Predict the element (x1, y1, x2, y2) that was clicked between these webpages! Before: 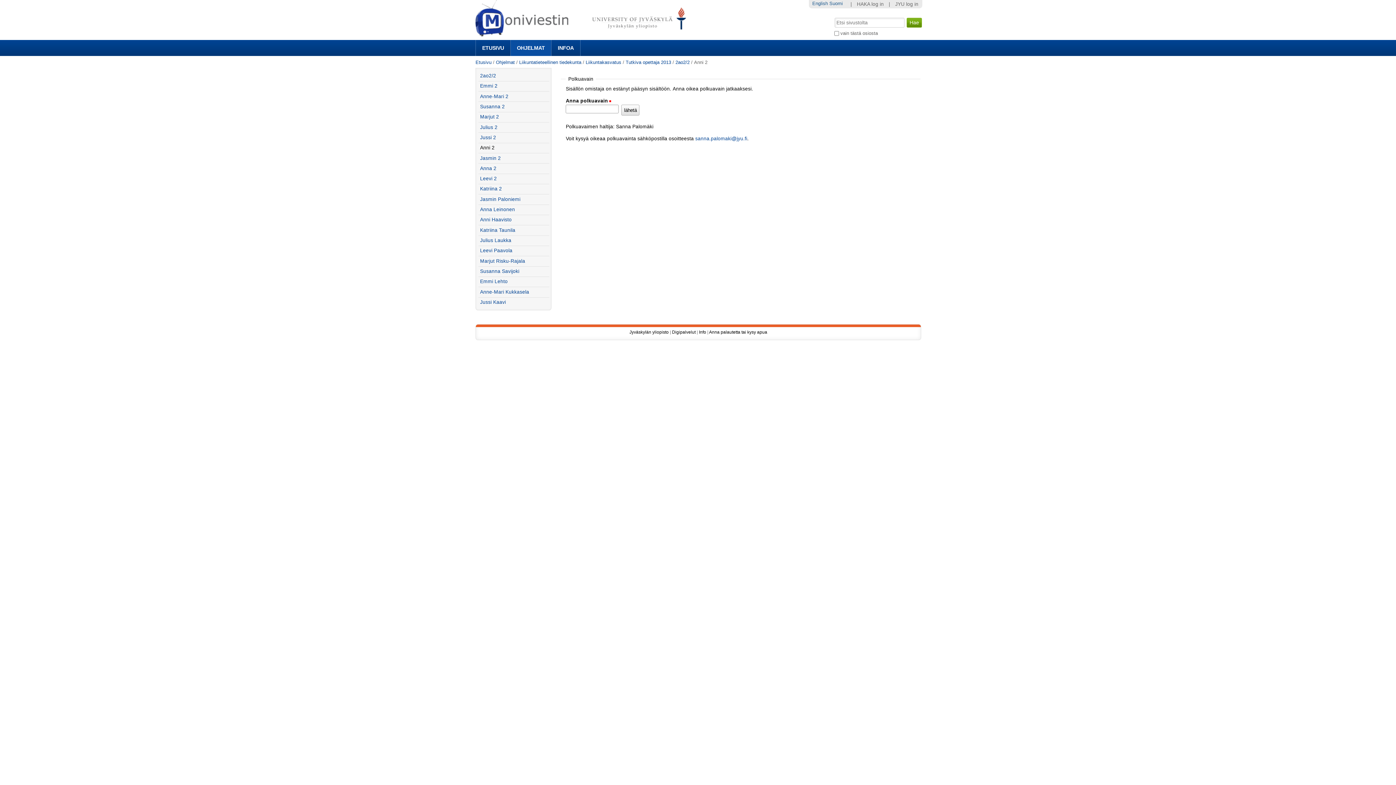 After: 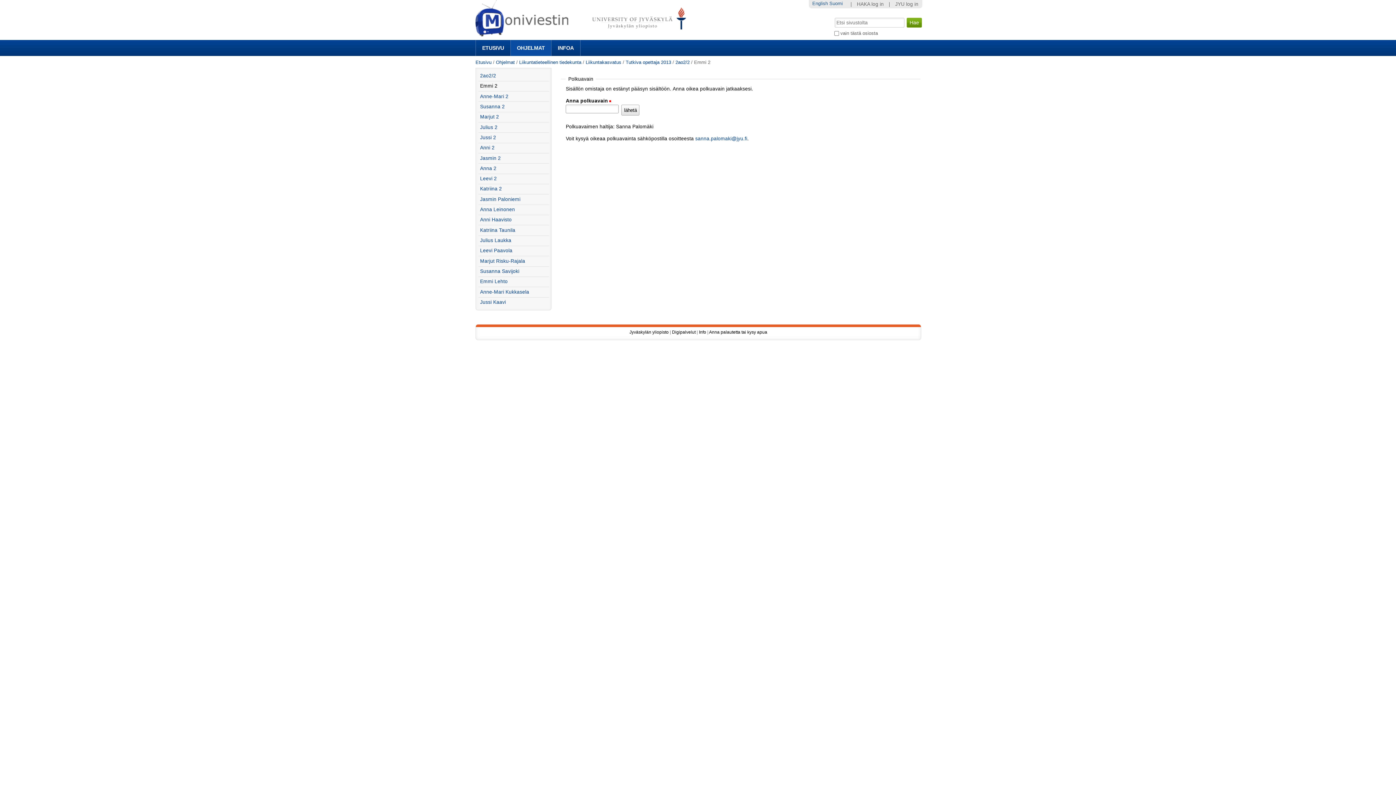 Action: label: Emmi 2 bbox: (478, 81, 549, 90)